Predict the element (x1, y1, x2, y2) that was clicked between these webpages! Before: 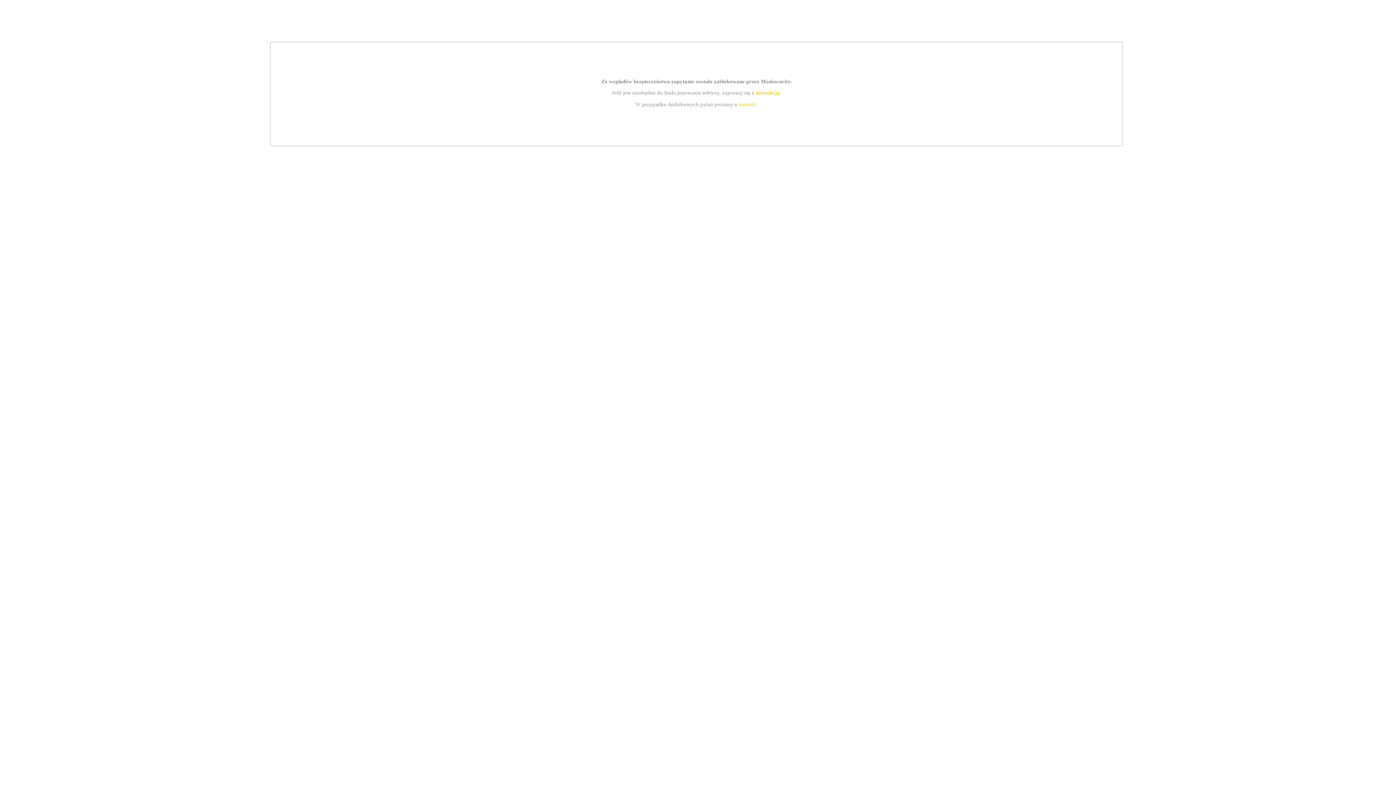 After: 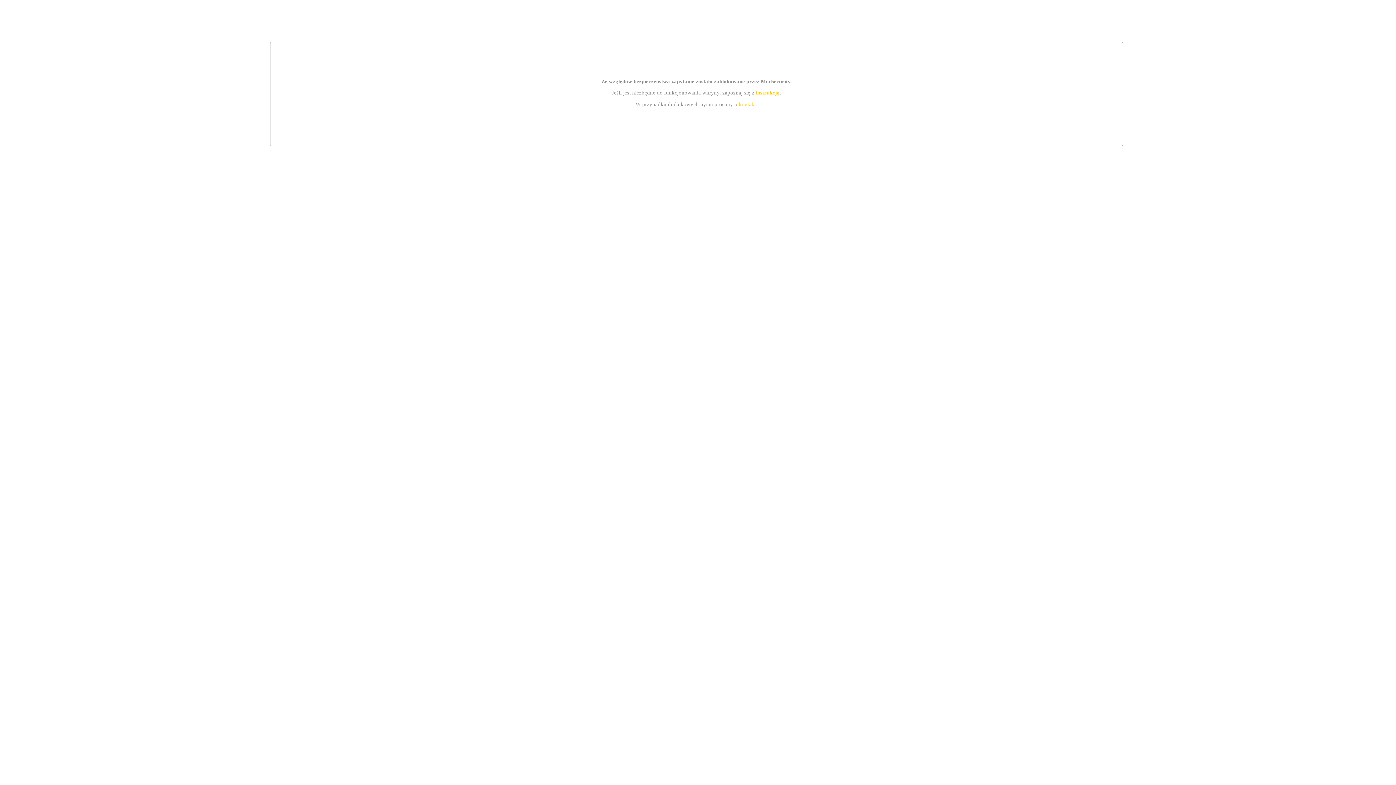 Action: label: kontakt bbox: (739, 101, 756, 107)